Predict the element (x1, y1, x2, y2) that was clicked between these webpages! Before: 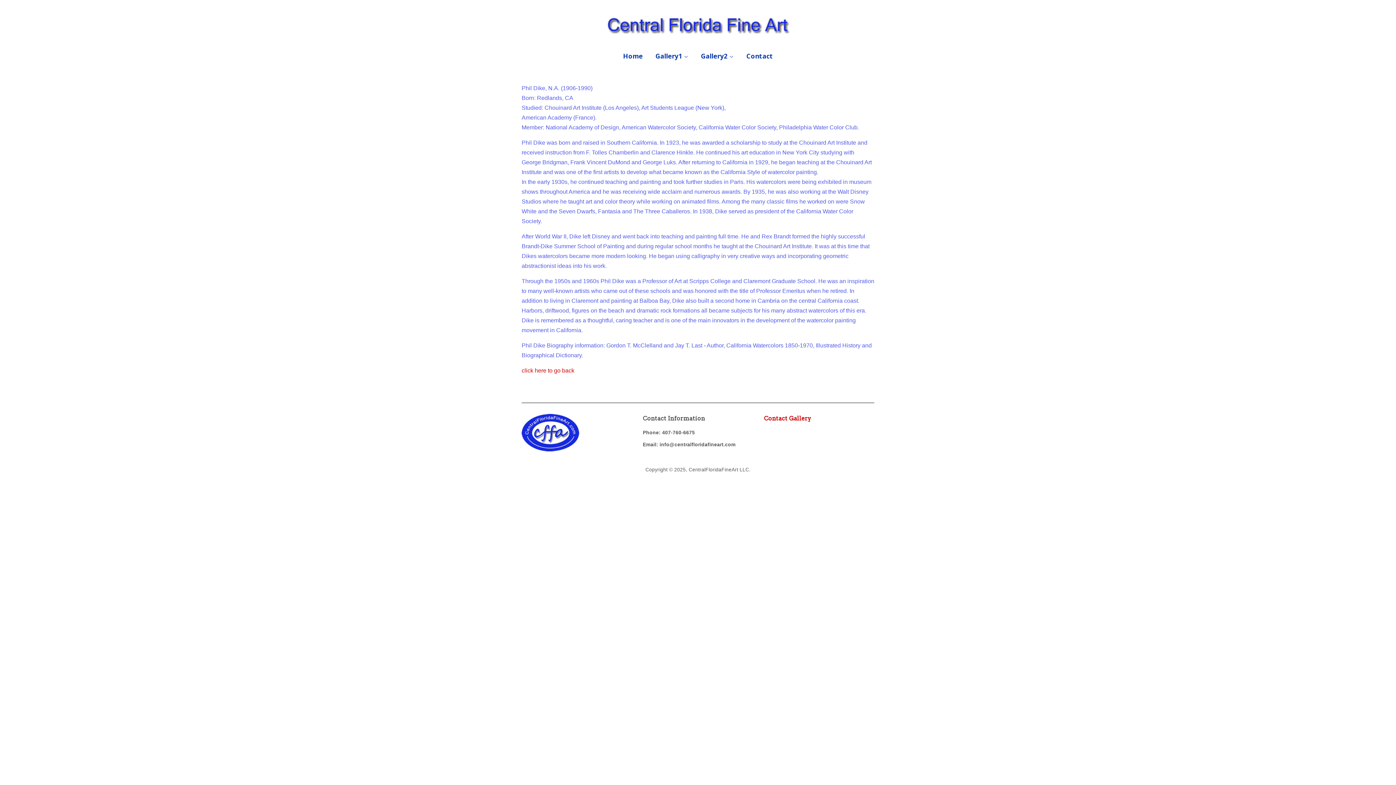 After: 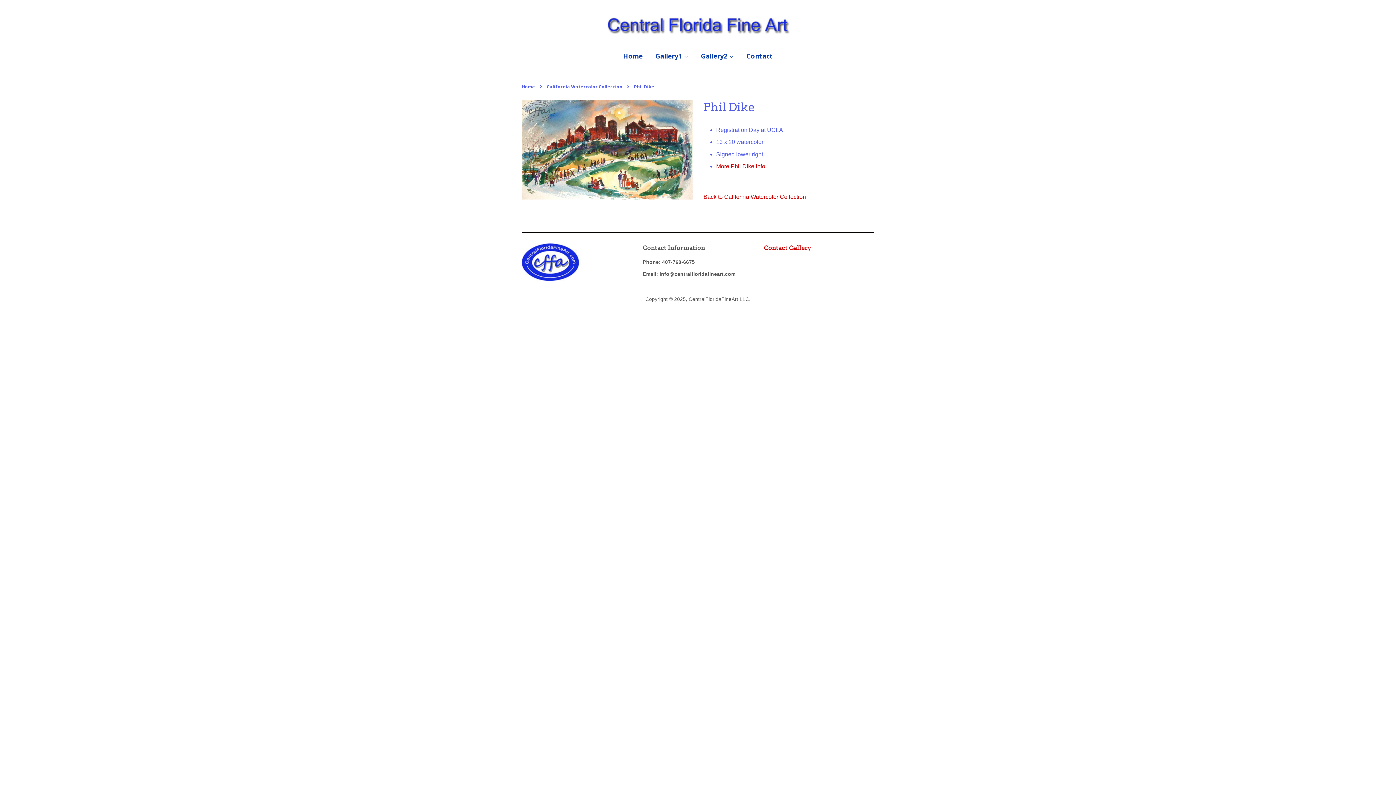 Action: label: click here to go back bbox: (521, 367, 574, 373)